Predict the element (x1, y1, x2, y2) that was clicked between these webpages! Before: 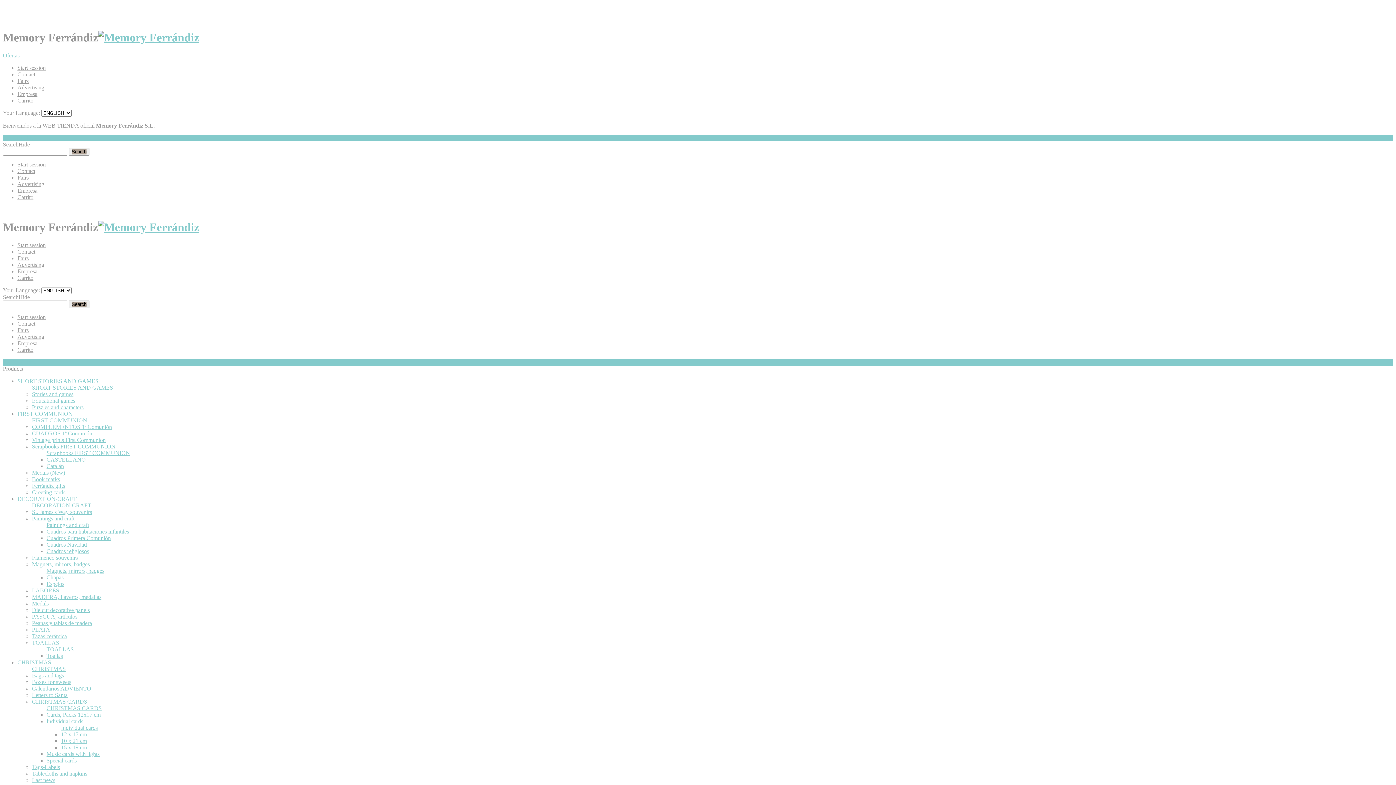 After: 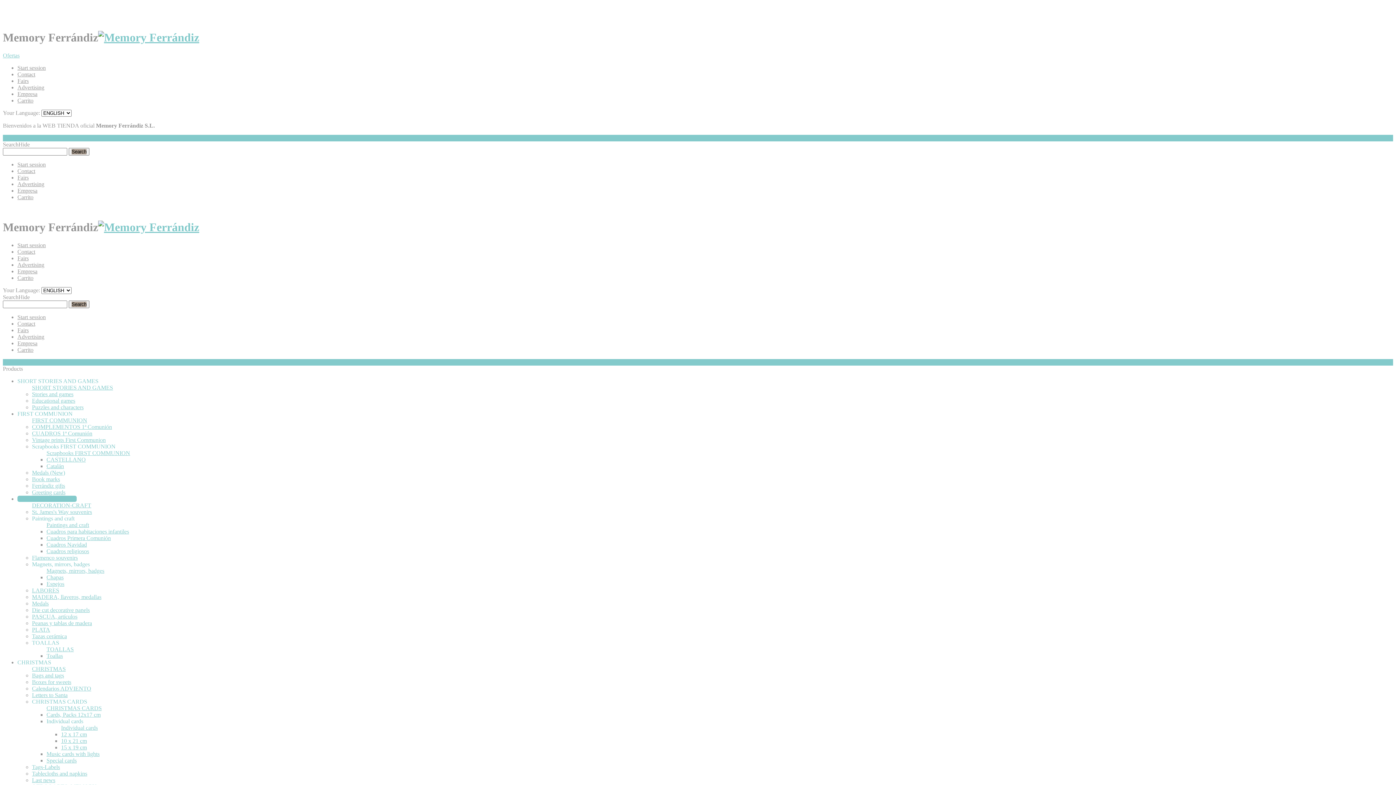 Action: bbox: (46, 522, 89, 528) label: Paintings and craft